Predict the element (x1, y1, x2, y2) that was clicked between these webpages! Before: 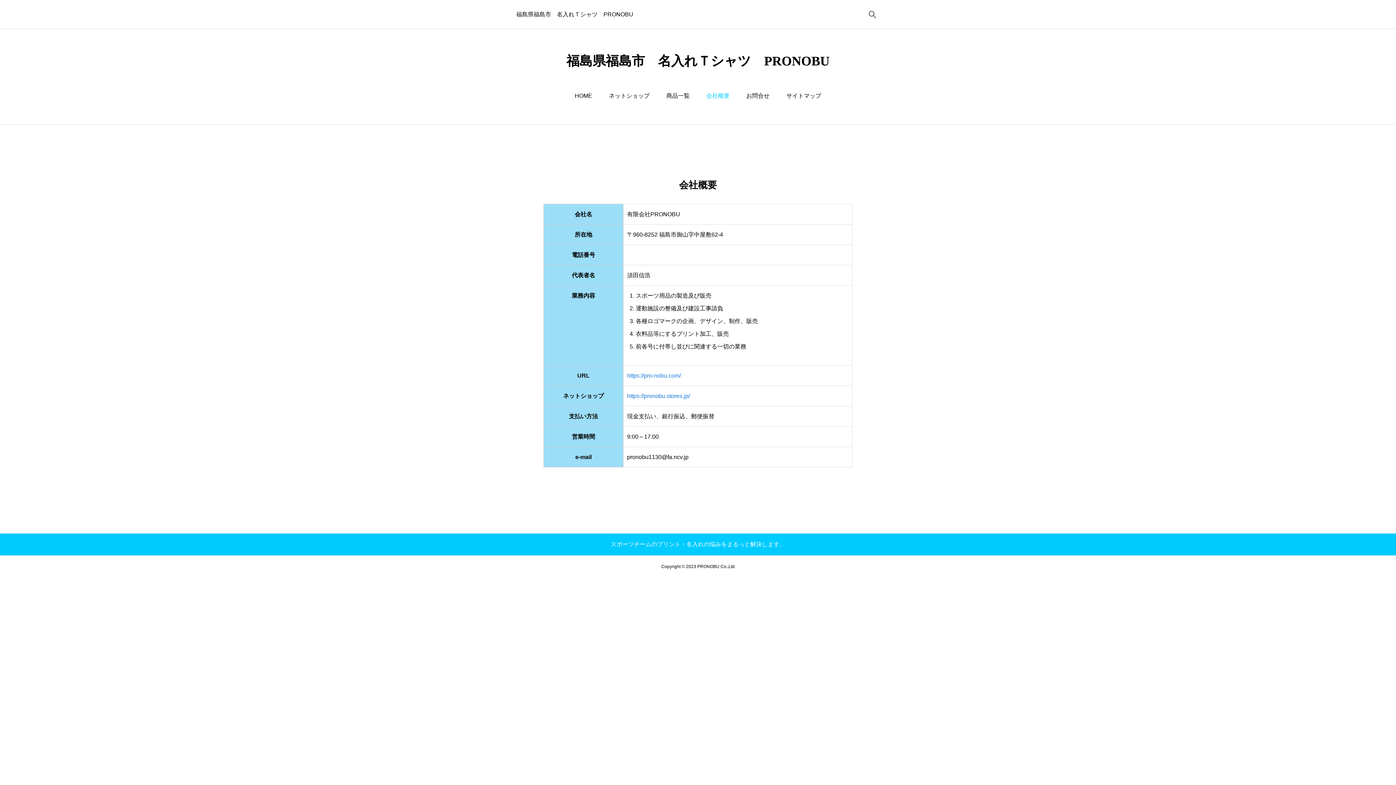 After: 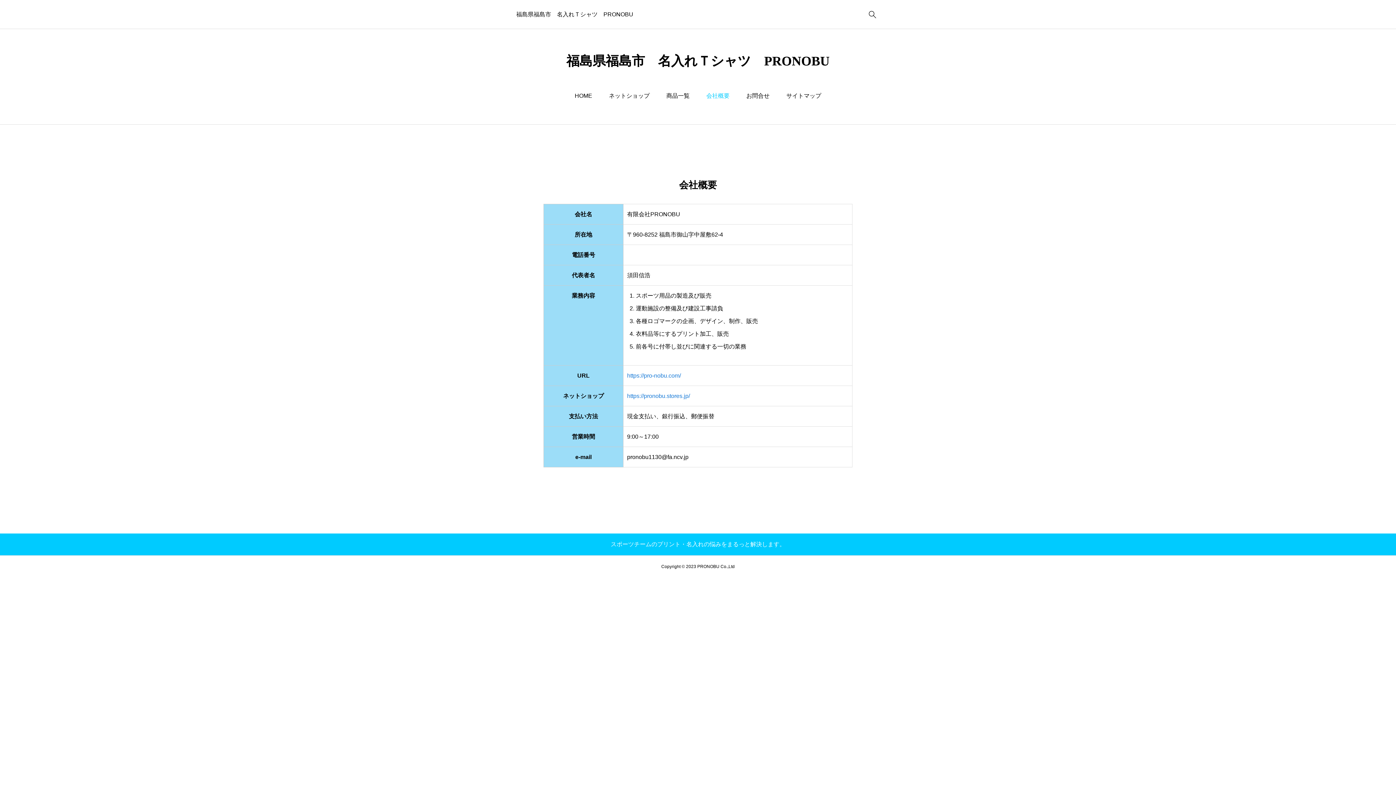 Action: label: TOP bbox: (1361, 750, 1385, 774)